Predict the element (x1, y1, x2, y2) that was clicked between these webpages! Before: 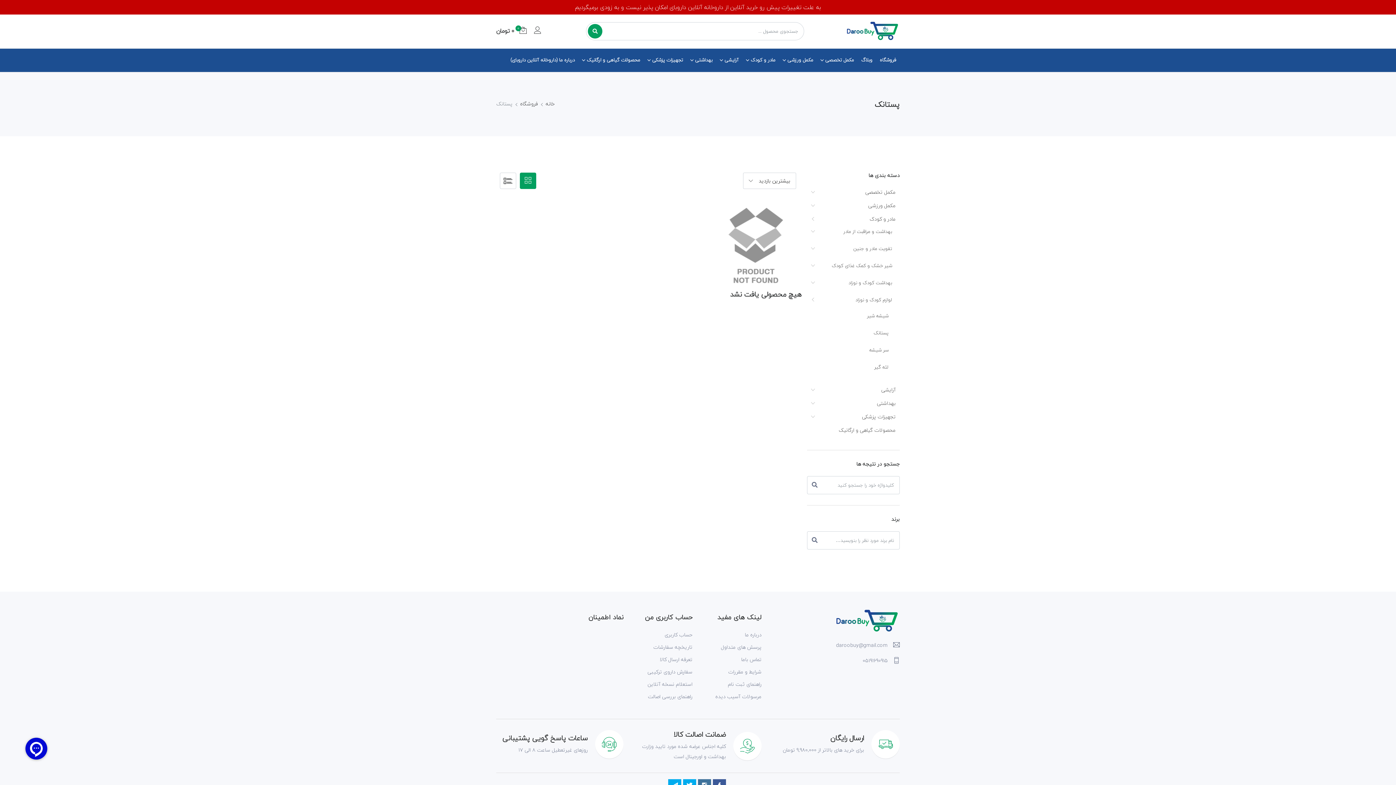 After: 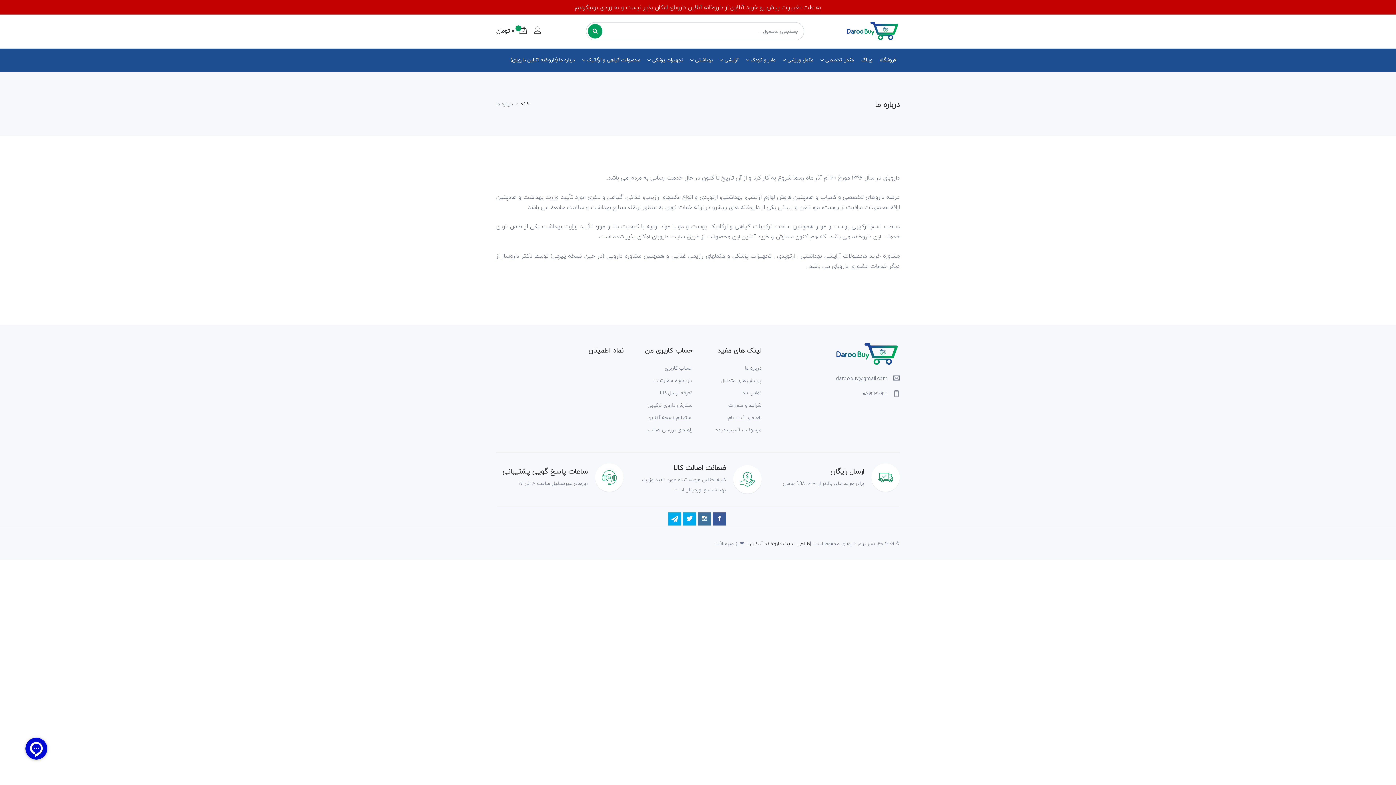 Action: bbox: (506, 48, 578, 71) label: درباره ما (داروخانه آنلاین داروبای)